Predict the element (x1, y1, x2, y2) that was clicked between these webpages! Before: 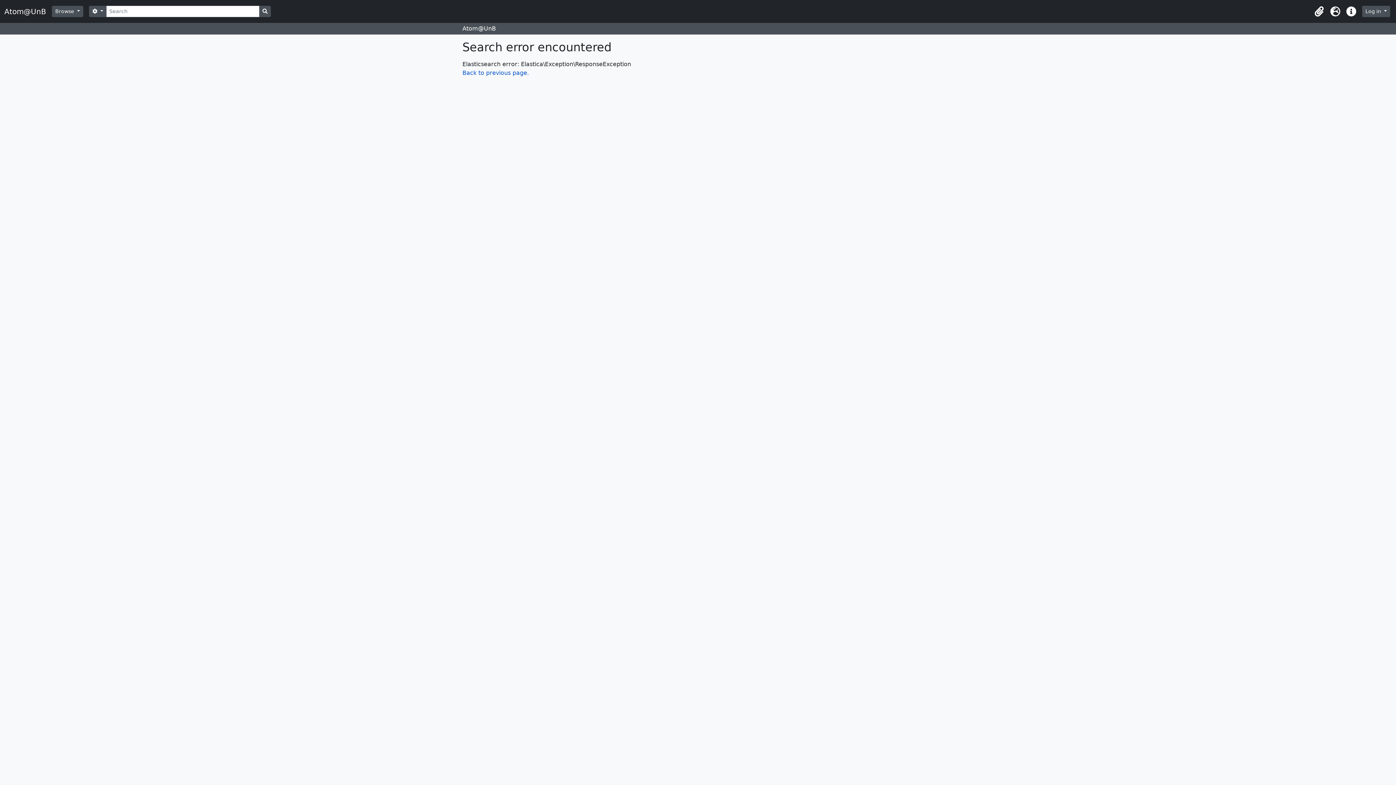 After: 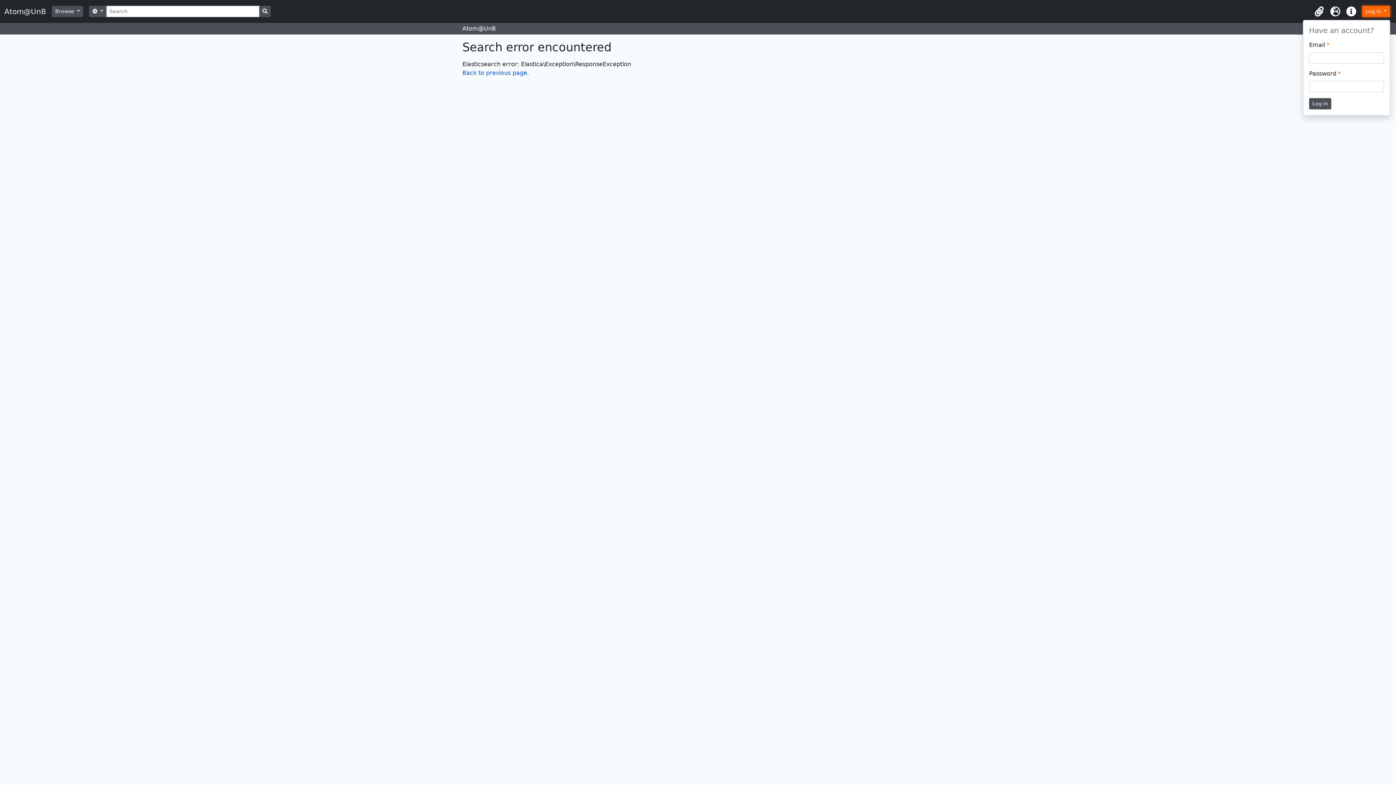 Action: bbox: (1362, 5, 1390, 17) label: Log in 